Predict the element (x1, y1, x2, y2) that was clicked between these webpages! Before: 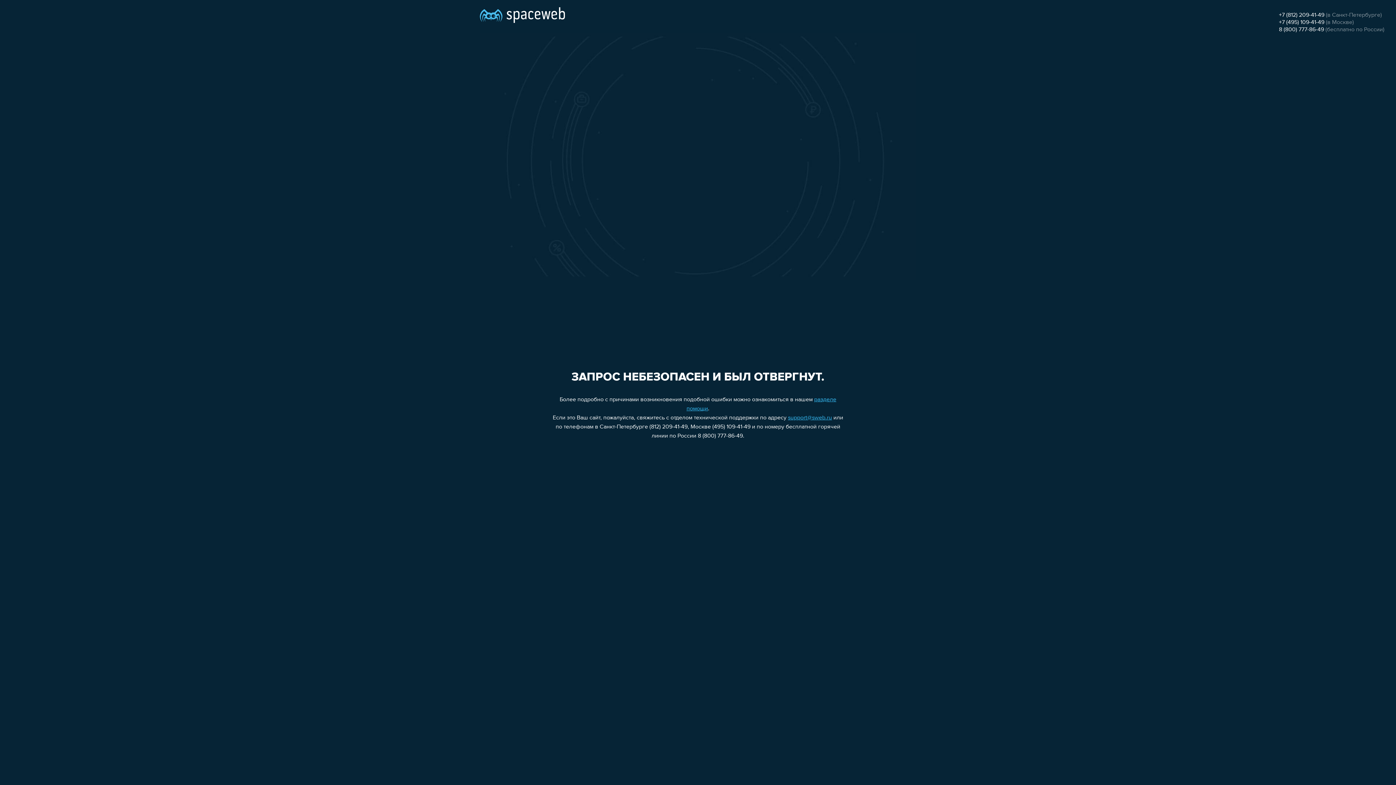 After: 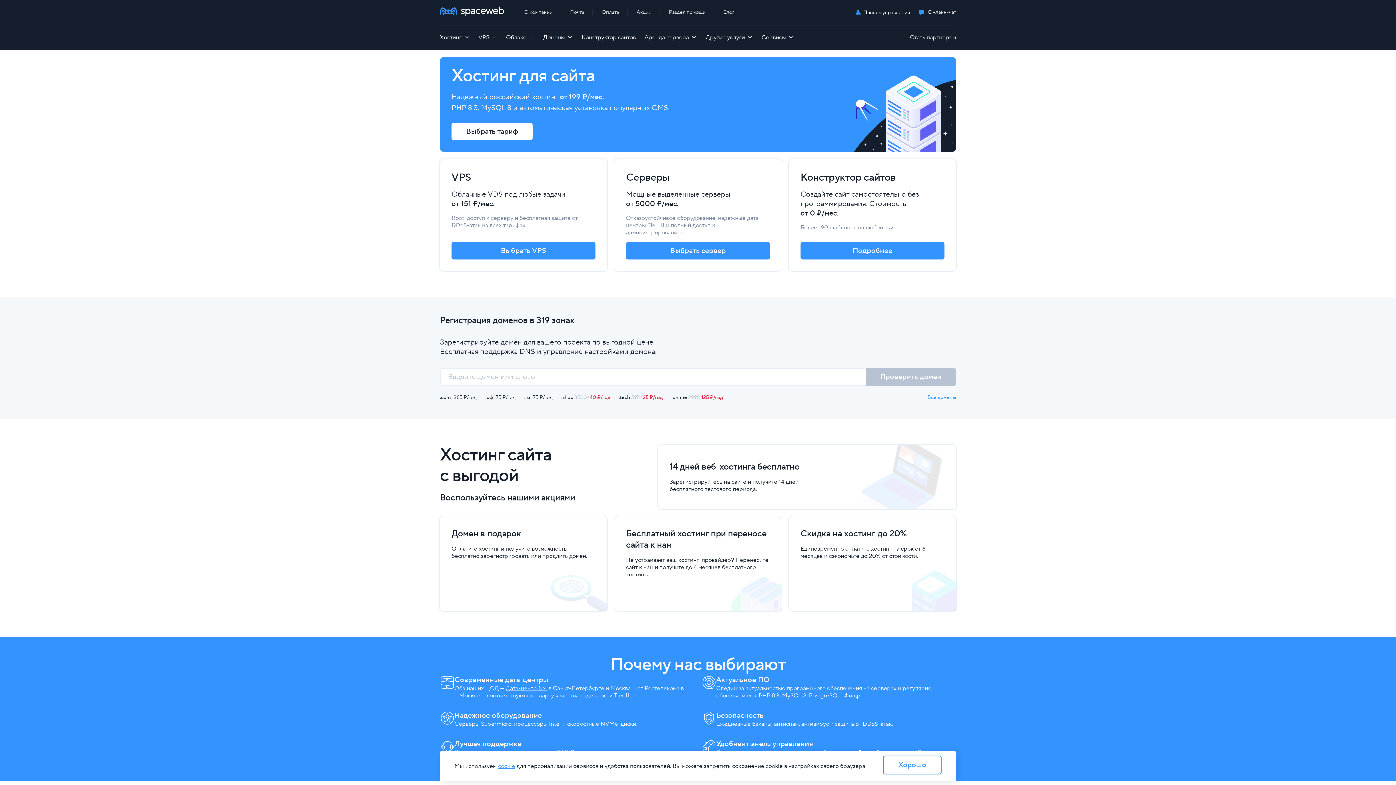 Action: bbox: (480, 0, 565, 25)